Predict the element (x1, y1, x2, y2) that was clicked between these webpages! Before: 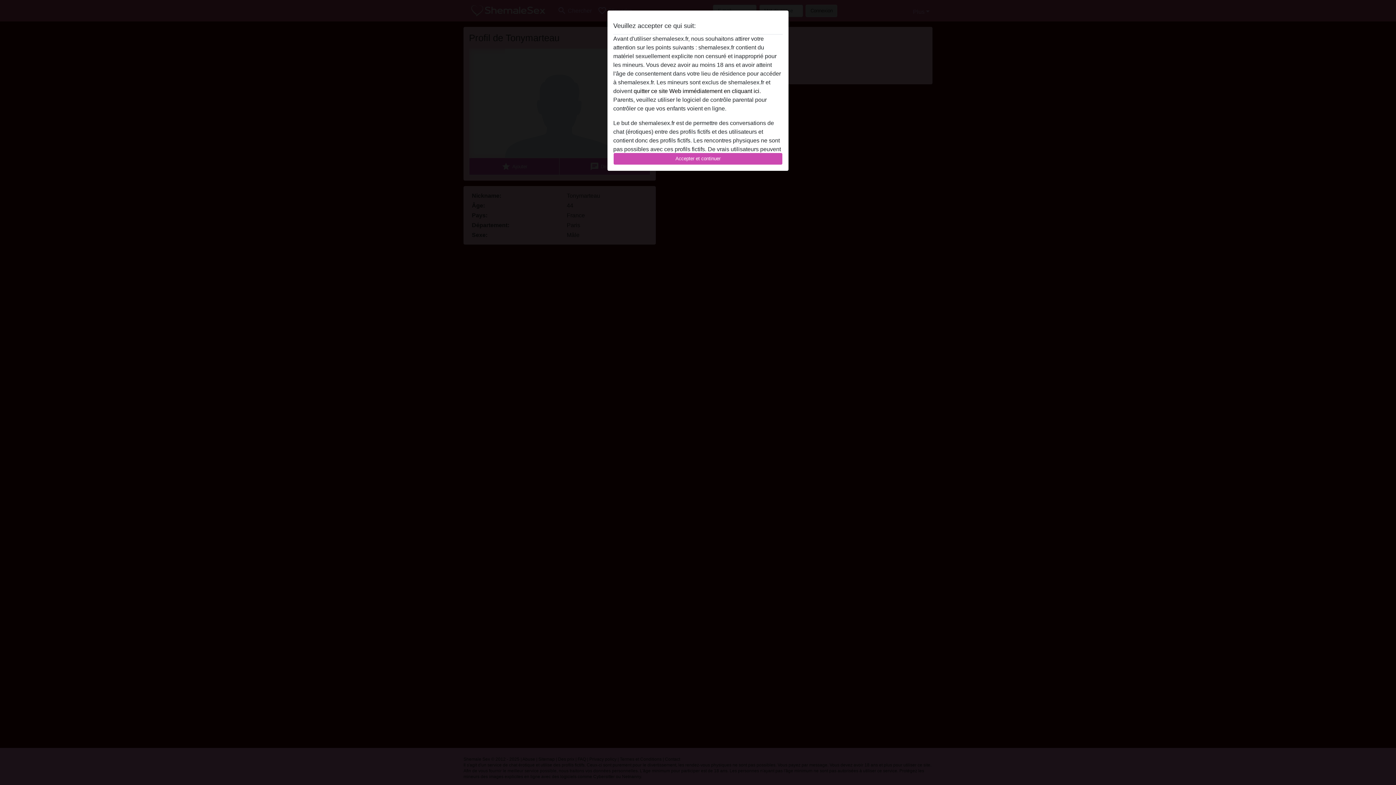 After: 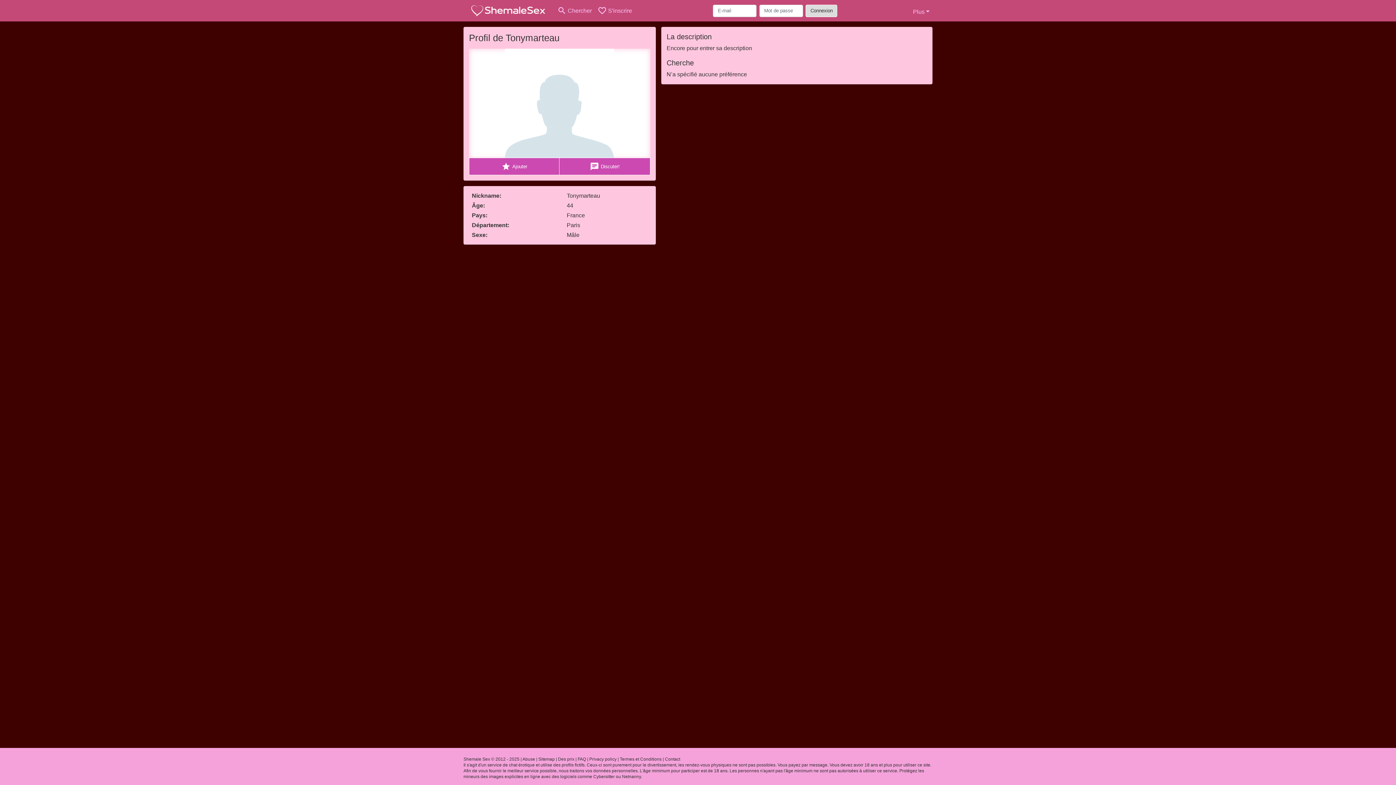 Action: label: Accepter et continuer bbox: (613, 152, 782, 165)